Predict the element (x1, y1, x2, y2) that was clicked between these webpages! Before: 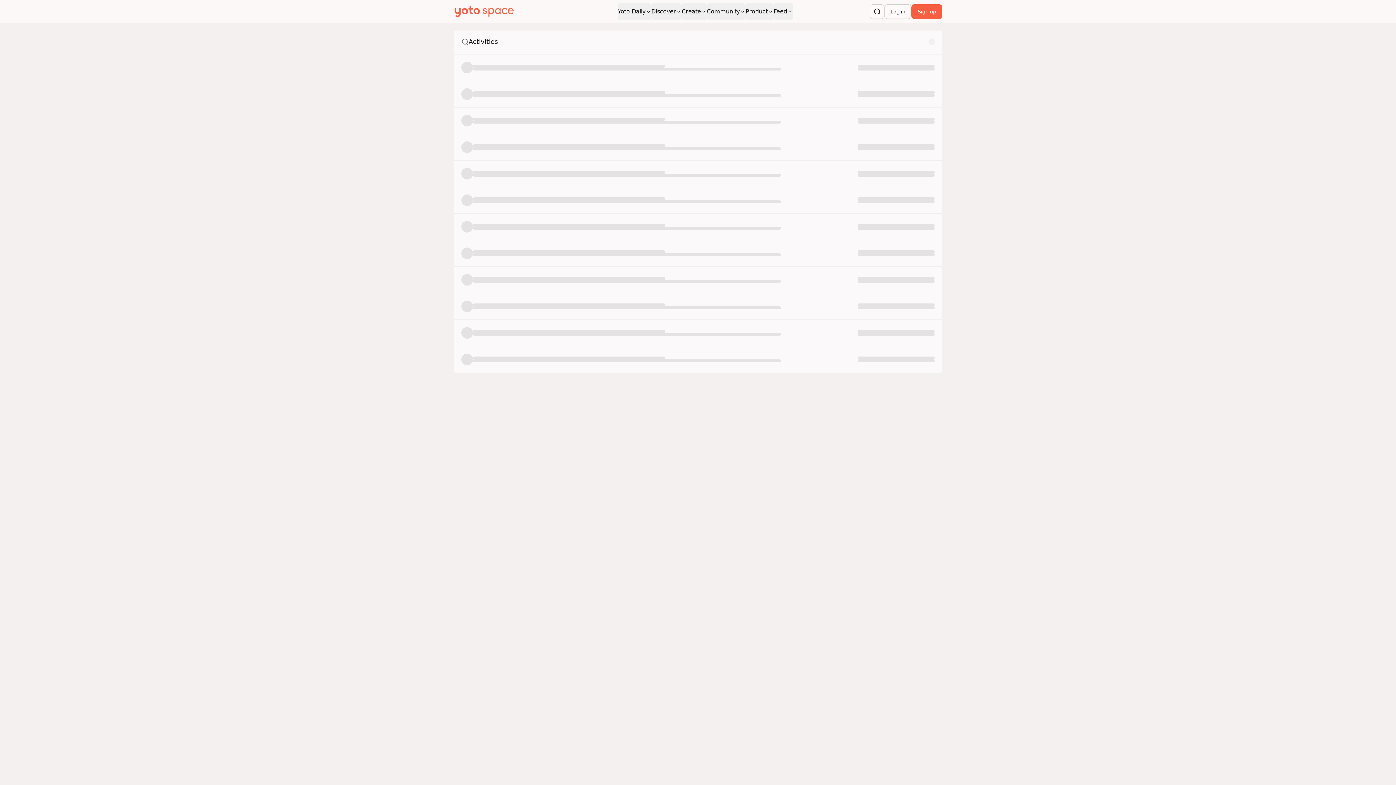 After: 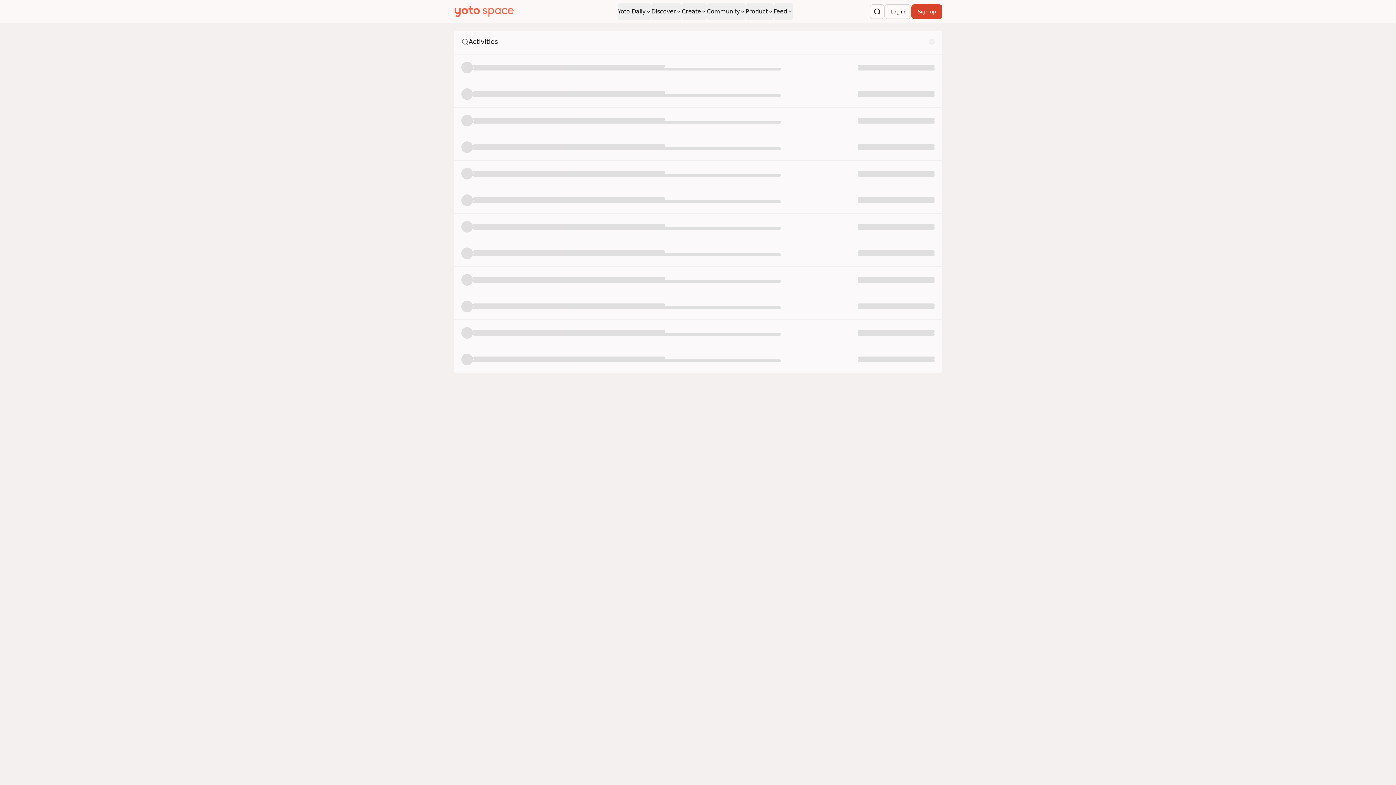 Action: bbox: (911, 4, 942, 18) label: Sign up